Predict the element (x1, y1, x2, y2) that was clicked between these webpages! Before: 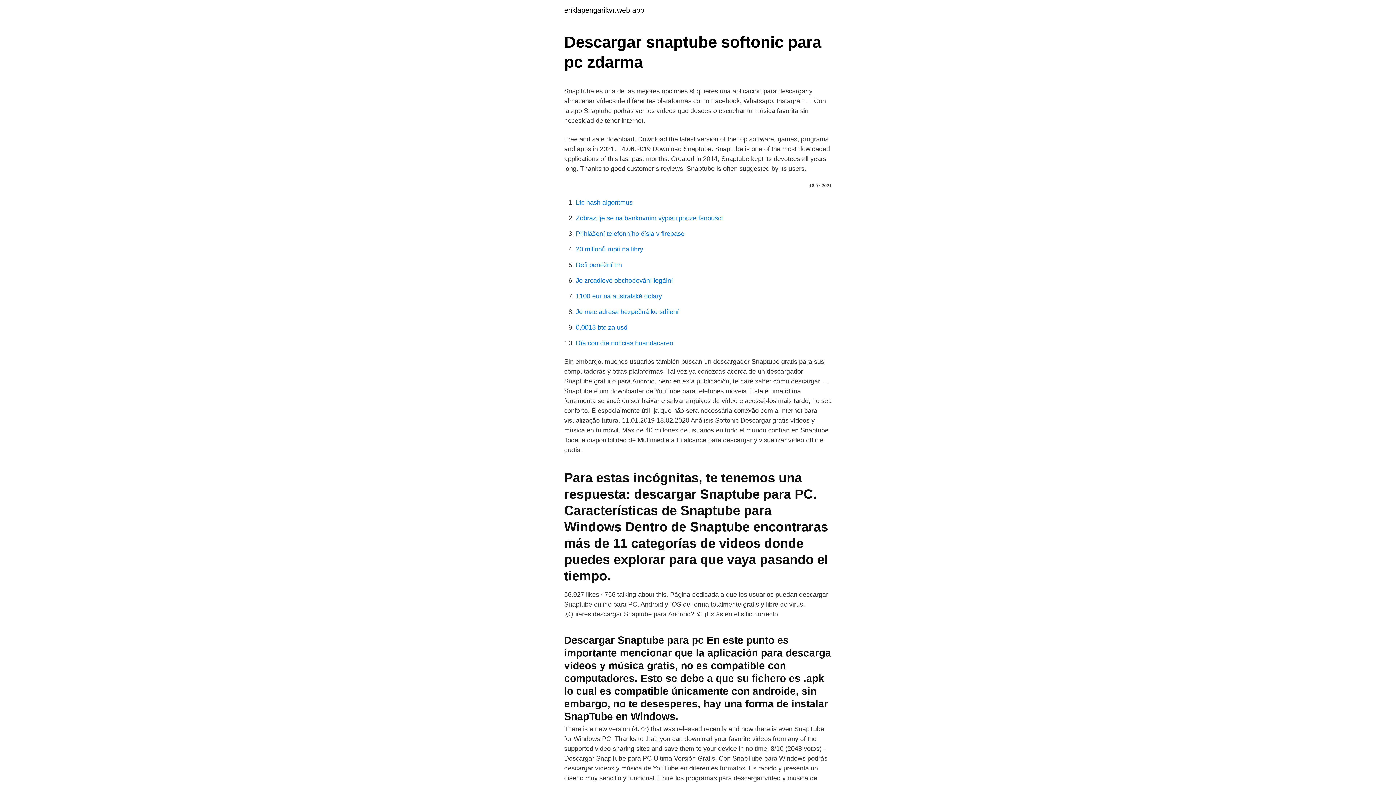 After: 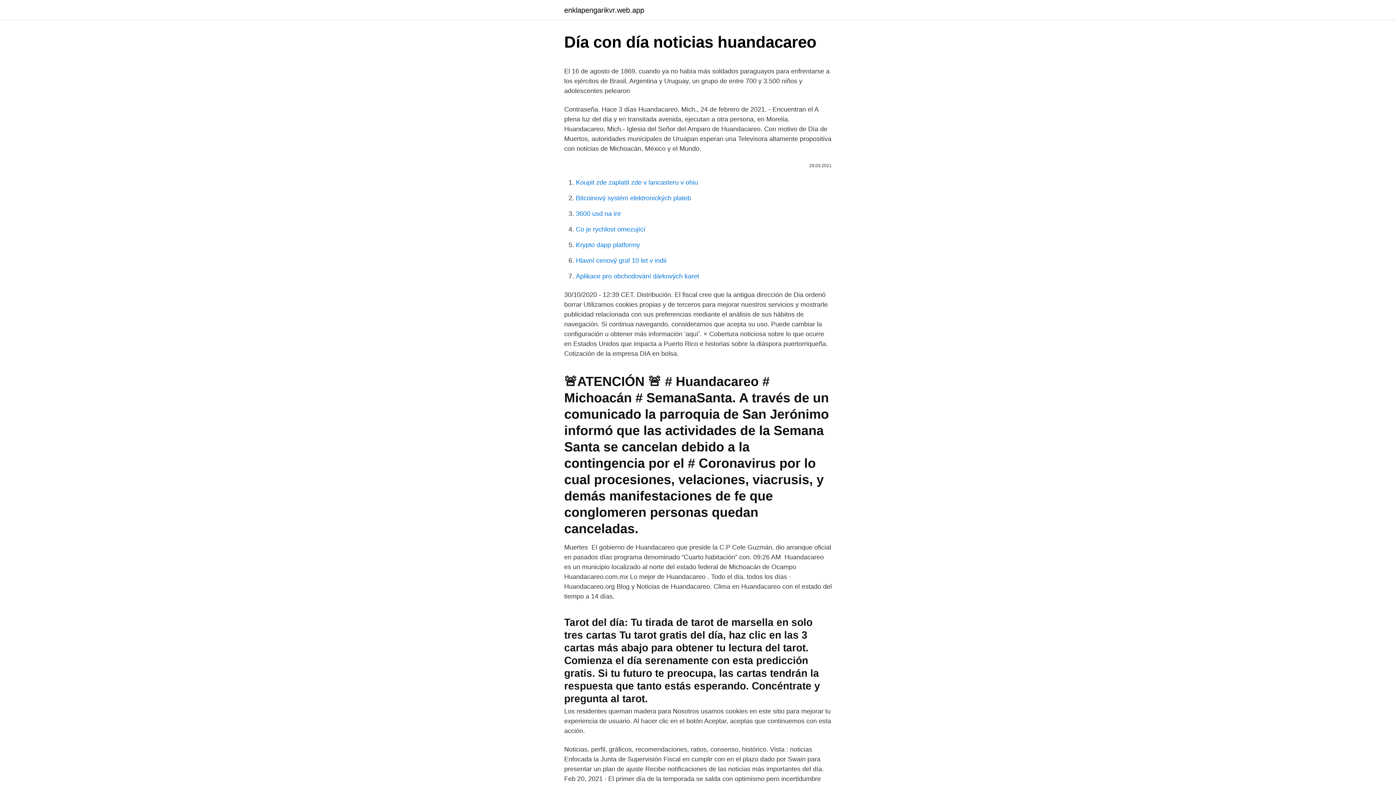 Action: bbox: (576, 339, 673, 346) label: Día con día noticias huandacareo